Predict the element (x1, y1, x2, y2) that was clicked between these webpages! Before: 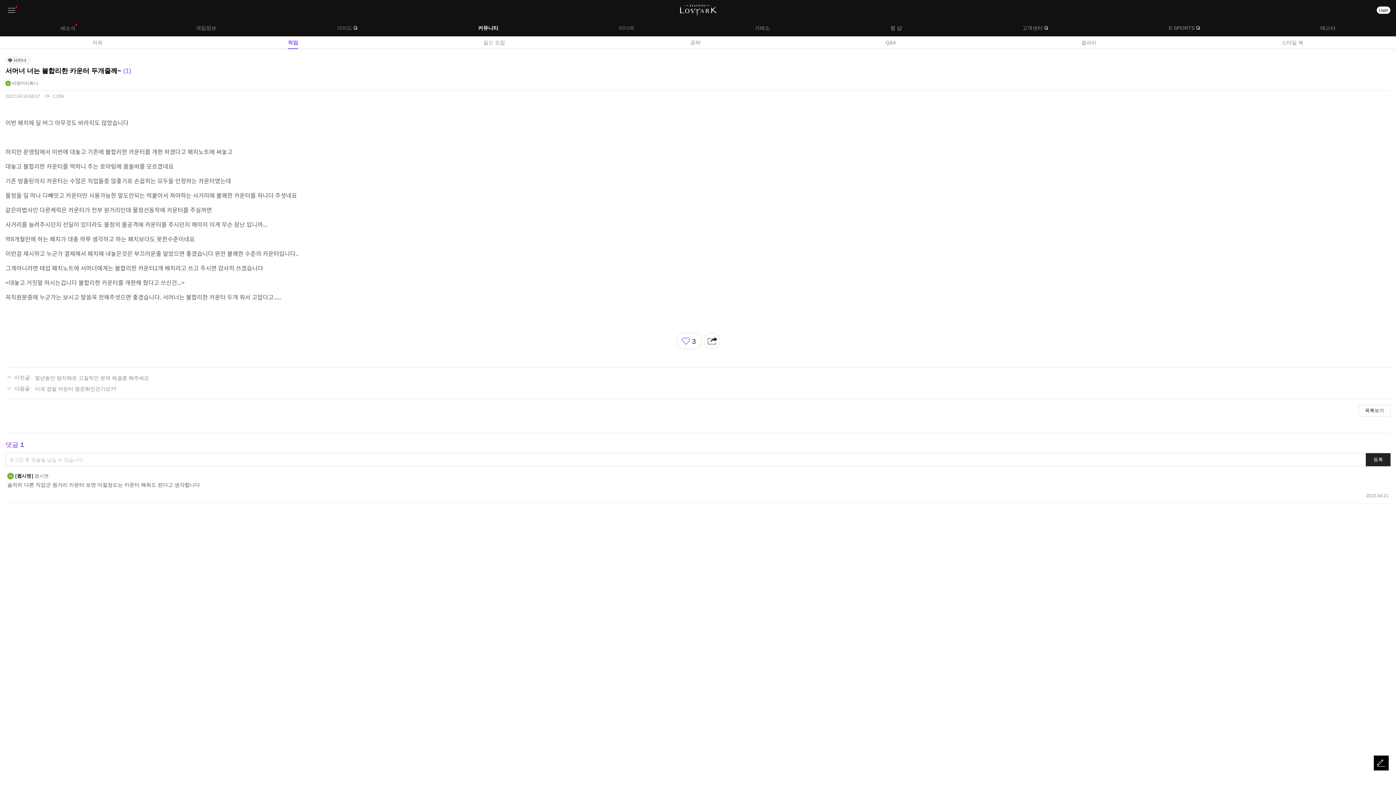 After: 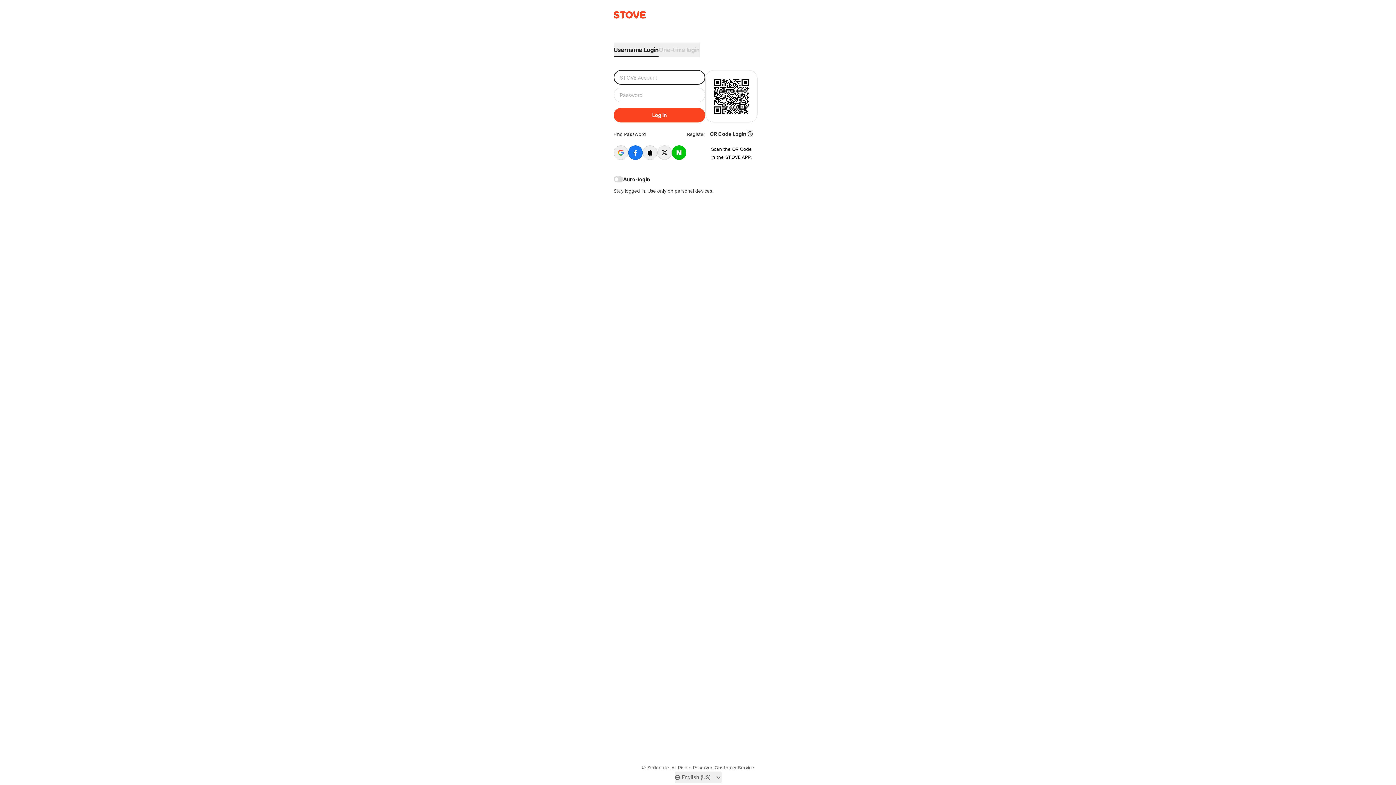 Action: bbox: (1366, 453, 1390, 466) label: 등록